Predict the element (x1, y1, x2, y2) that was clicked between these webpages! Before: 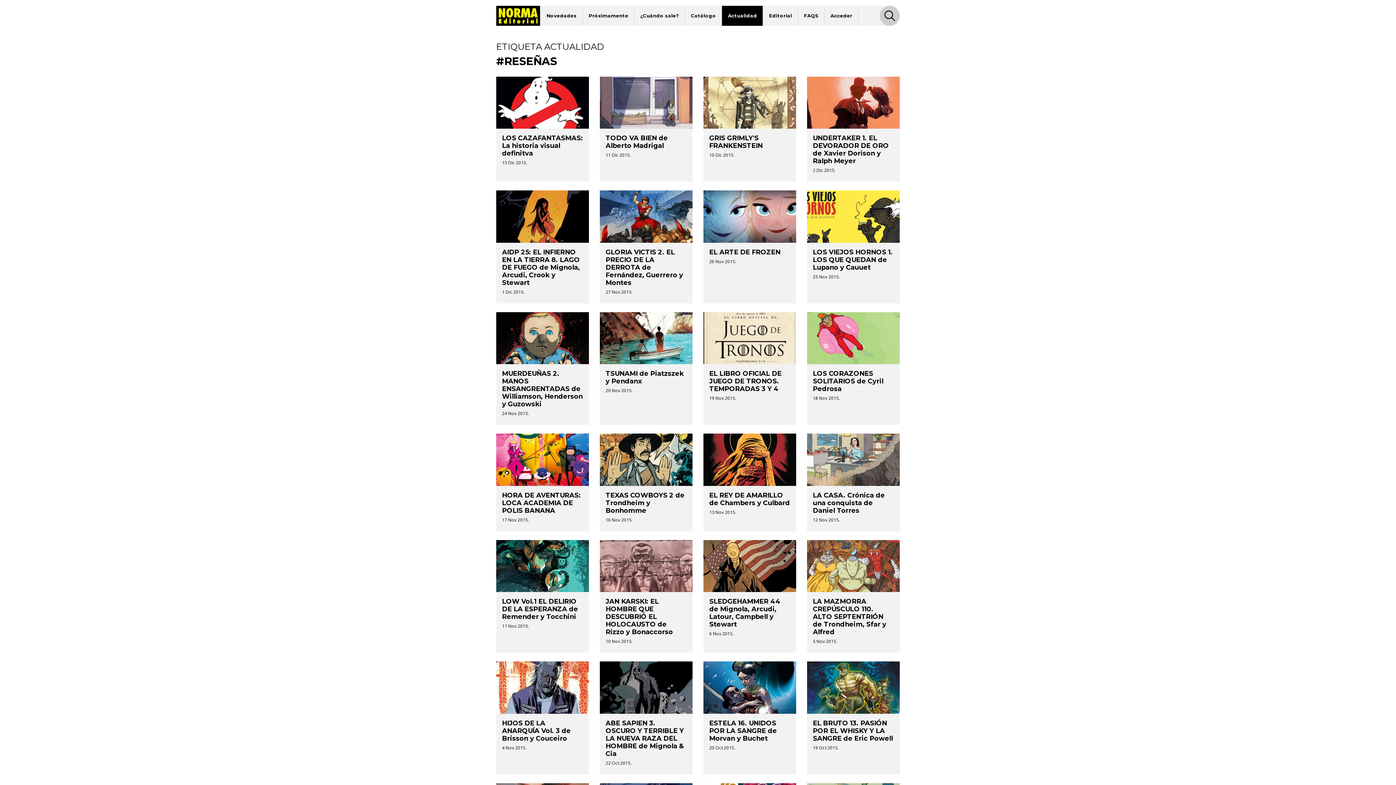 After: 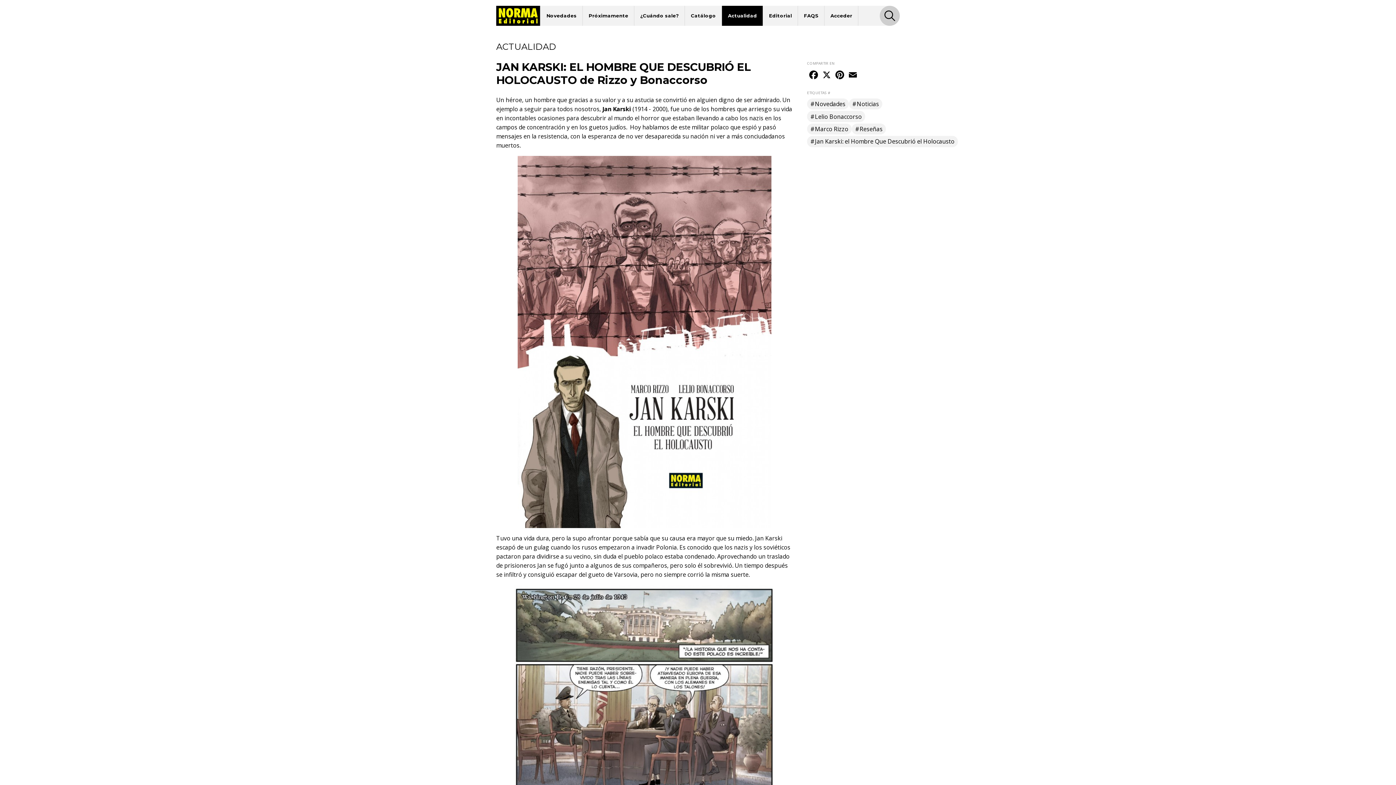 Action: bbox: (605, 597, 673, 636) label: JAN KARSKI: EL HOMBRE QUE DESCUBRIÓ EL HOLOCAUSTO de Rizzo y Bonaccorso